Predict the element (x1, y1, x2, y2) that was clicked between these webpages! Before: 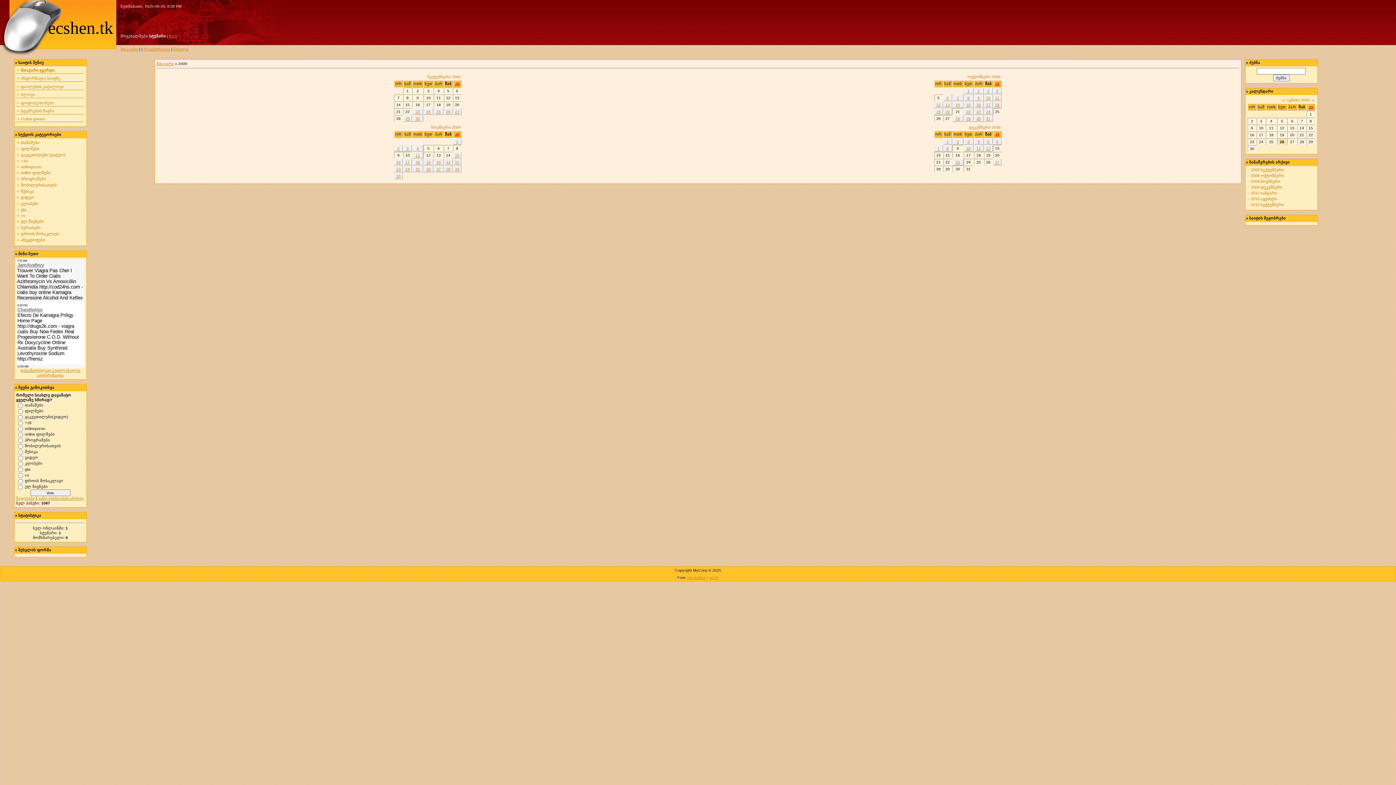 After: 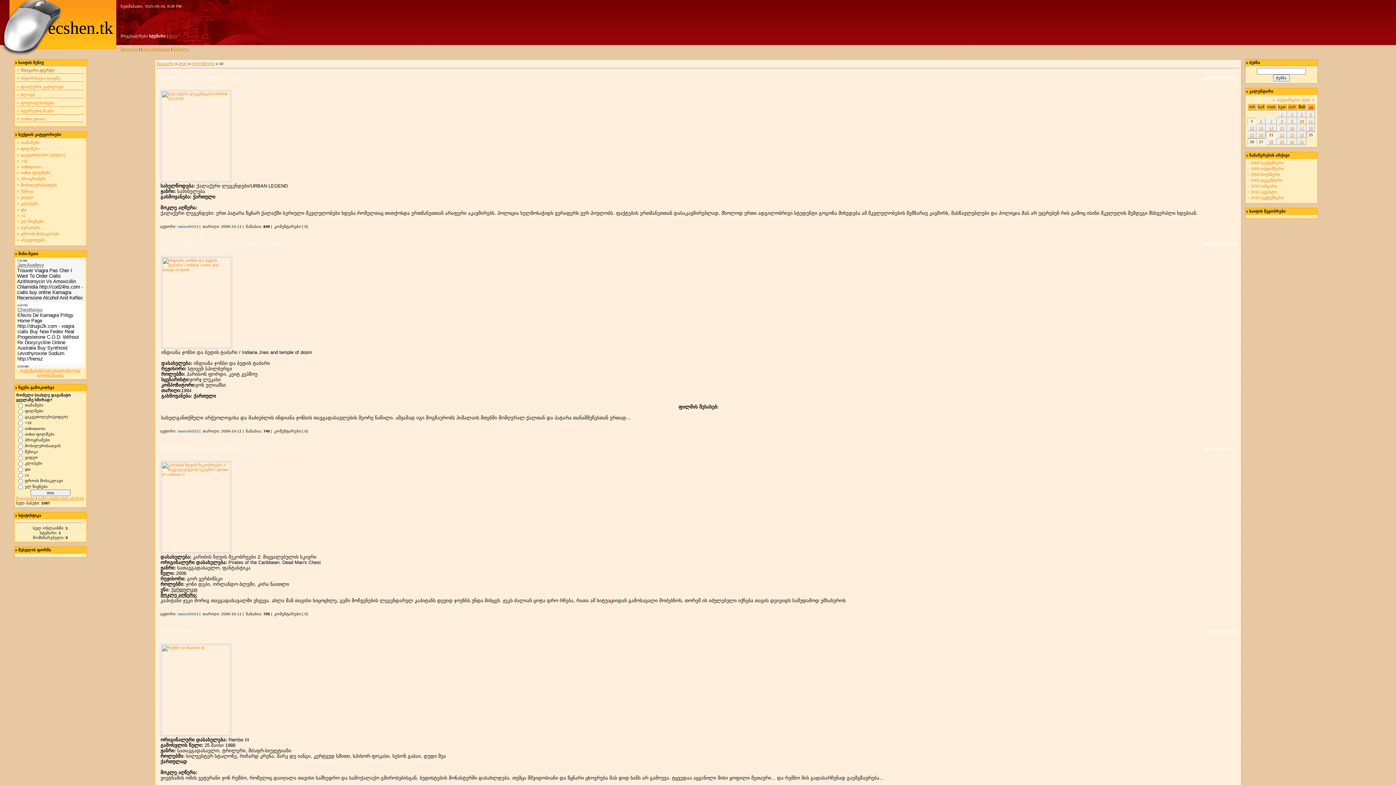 Action: bbox: (986, 95, 990, 99) label: 10